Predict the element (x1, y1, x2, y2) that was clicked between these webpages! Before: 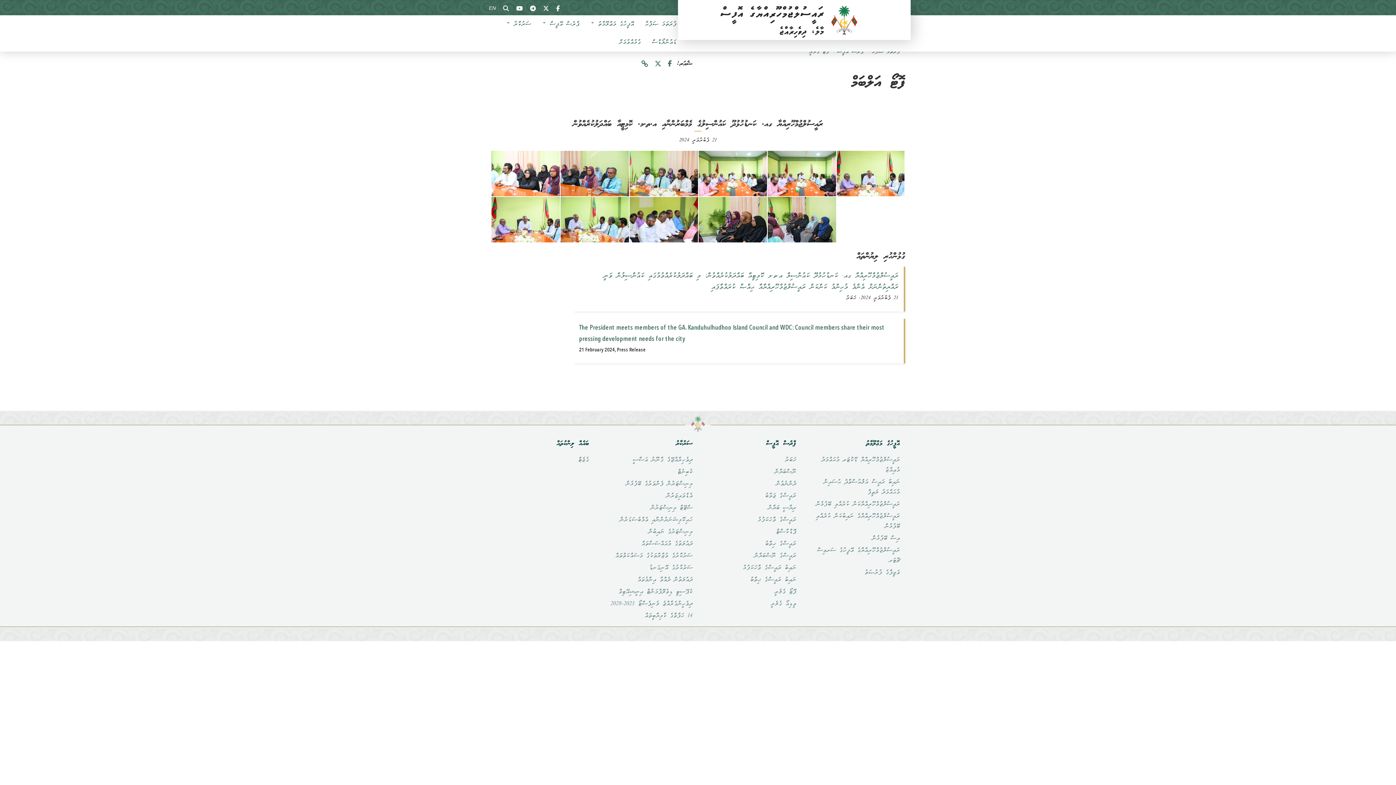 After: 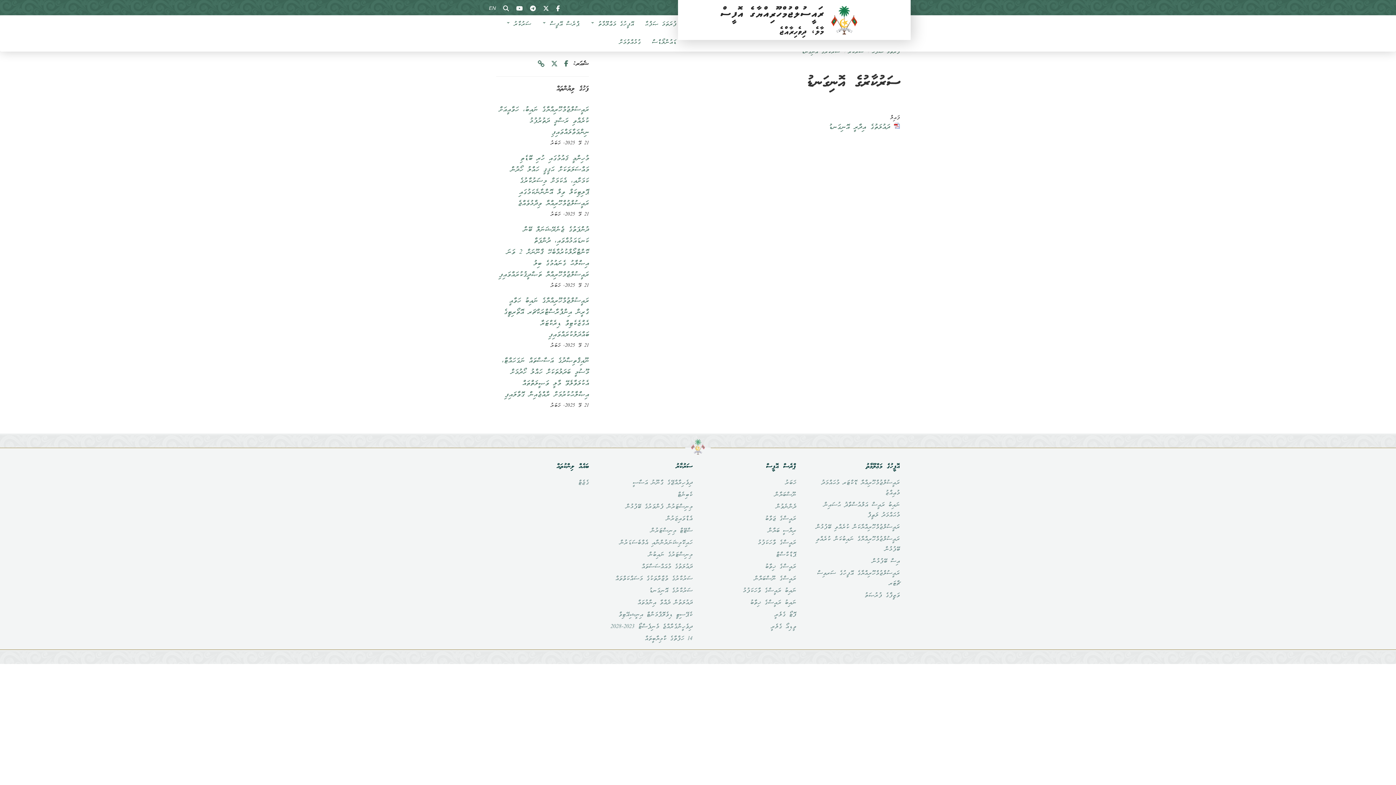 Action: label: ސަރުކާރުގެ އޮނިގަނޑު bbox: (600, 563, 692, 575)